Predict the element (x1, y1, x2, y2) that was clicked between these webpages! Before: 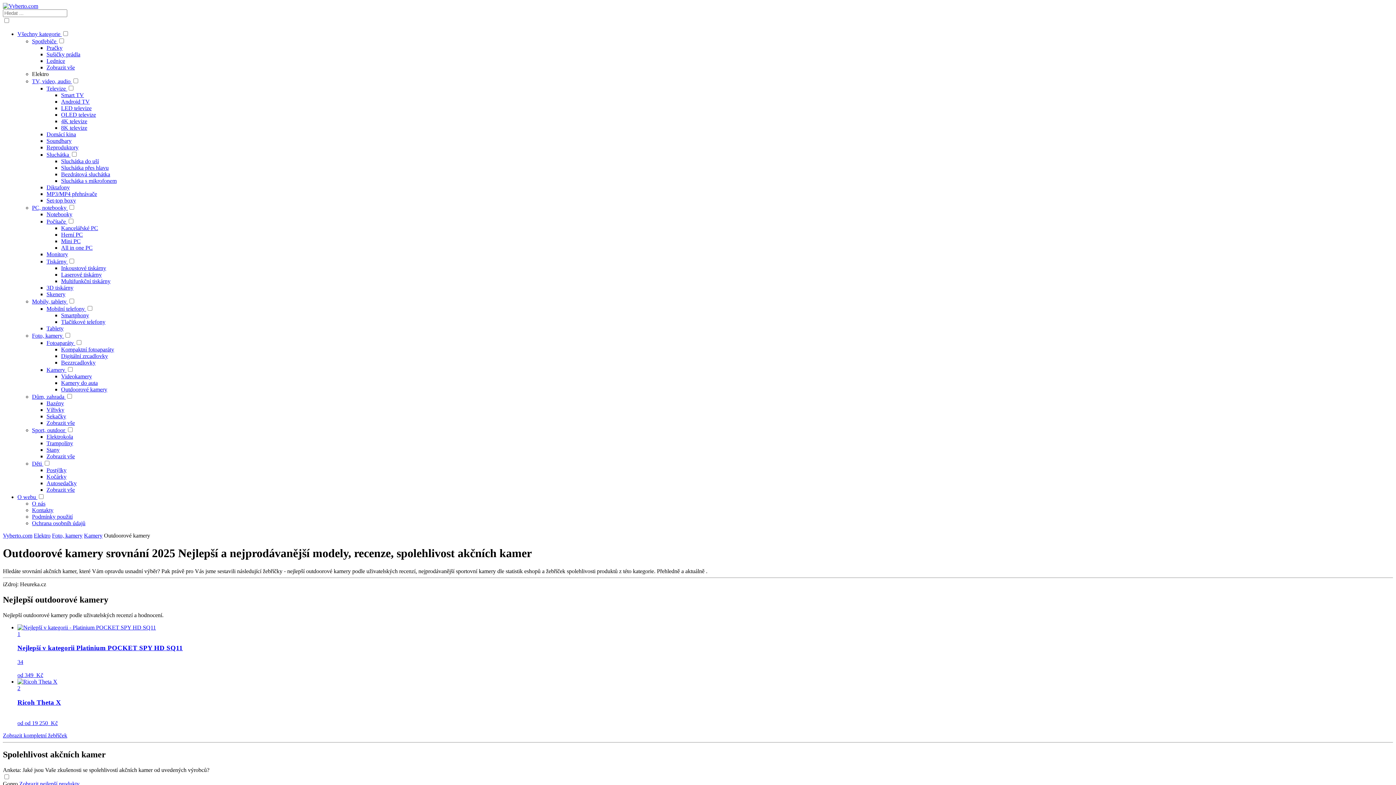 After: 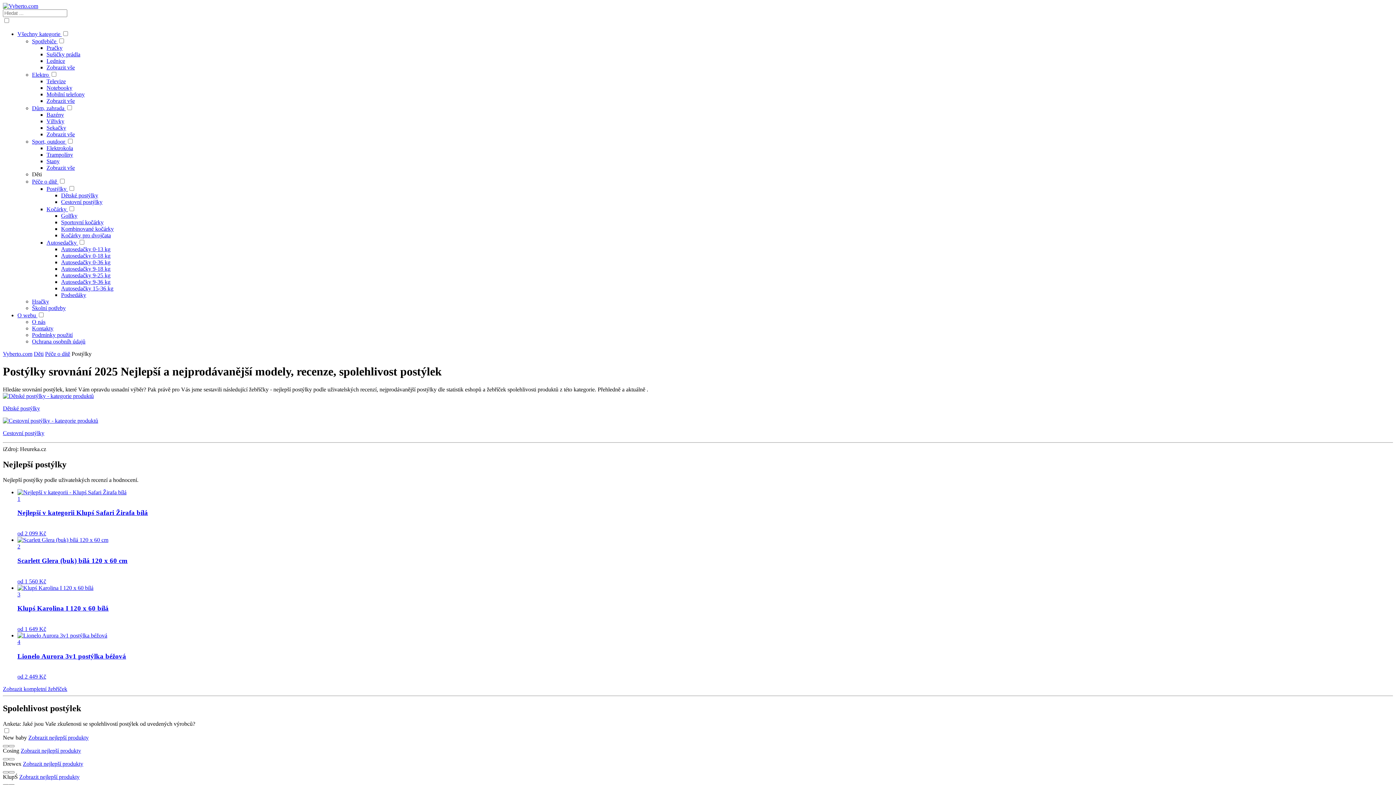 Action: bbox: (46, 467, 66, 473) label: Postýlky